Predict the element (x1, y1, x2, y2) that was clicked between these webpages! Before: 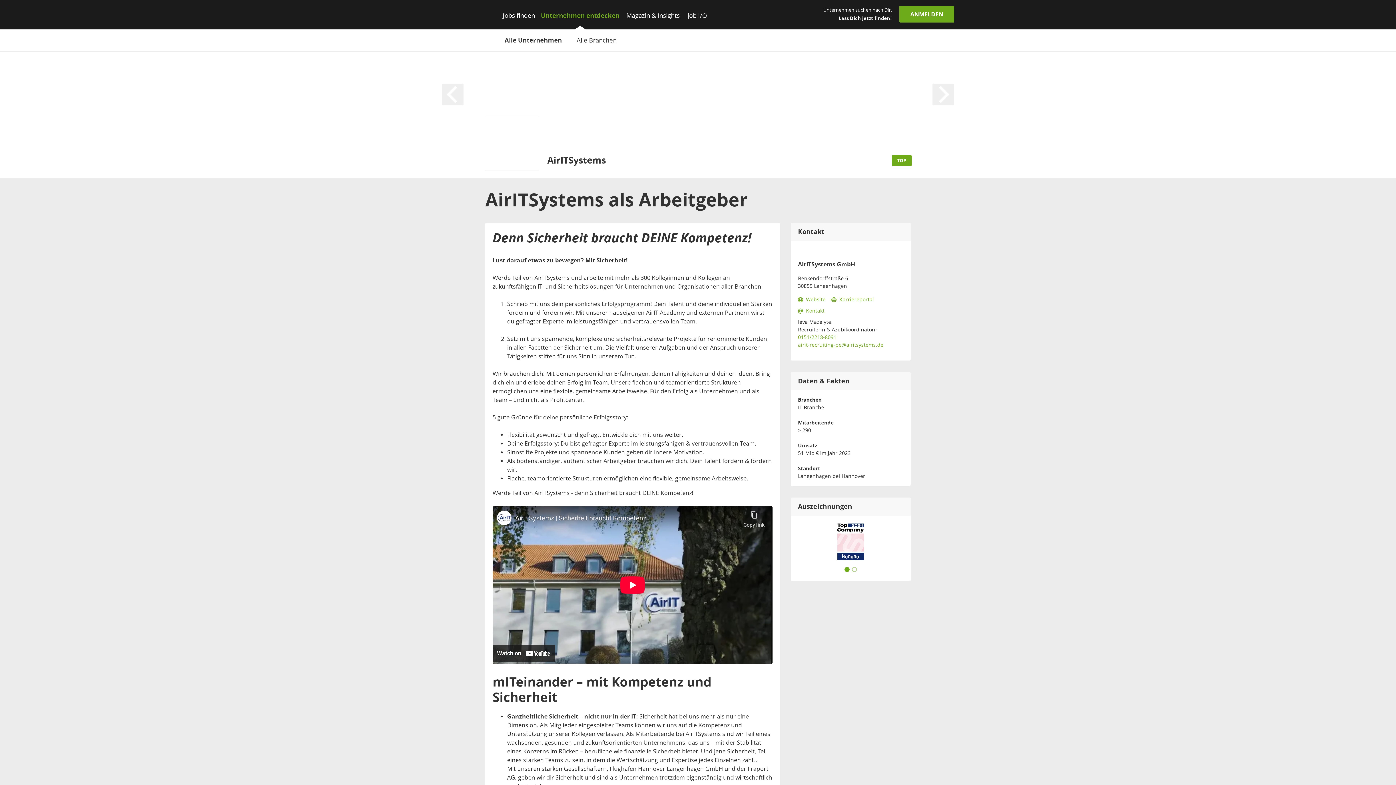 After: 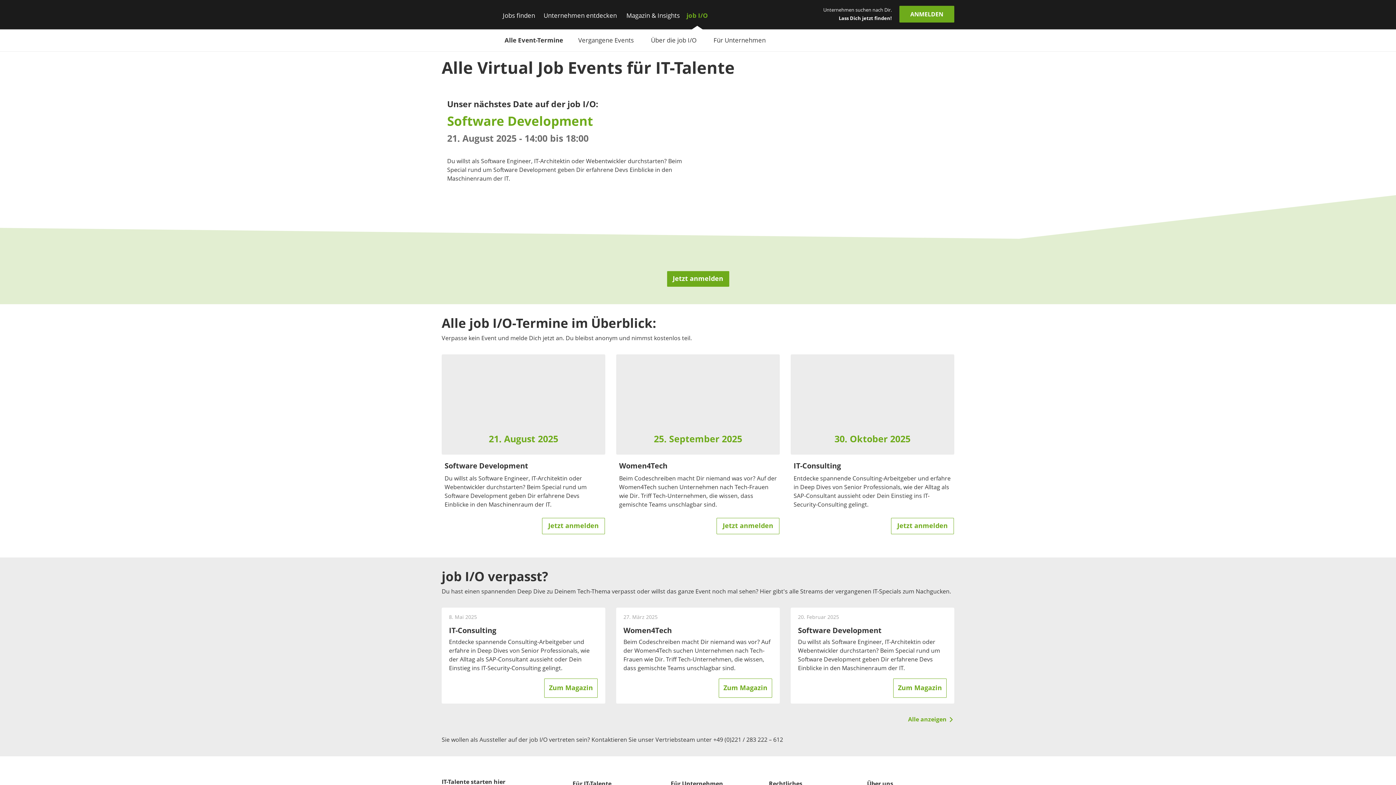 Action: bbox: (684, 5, 710, 29) label: job I/O